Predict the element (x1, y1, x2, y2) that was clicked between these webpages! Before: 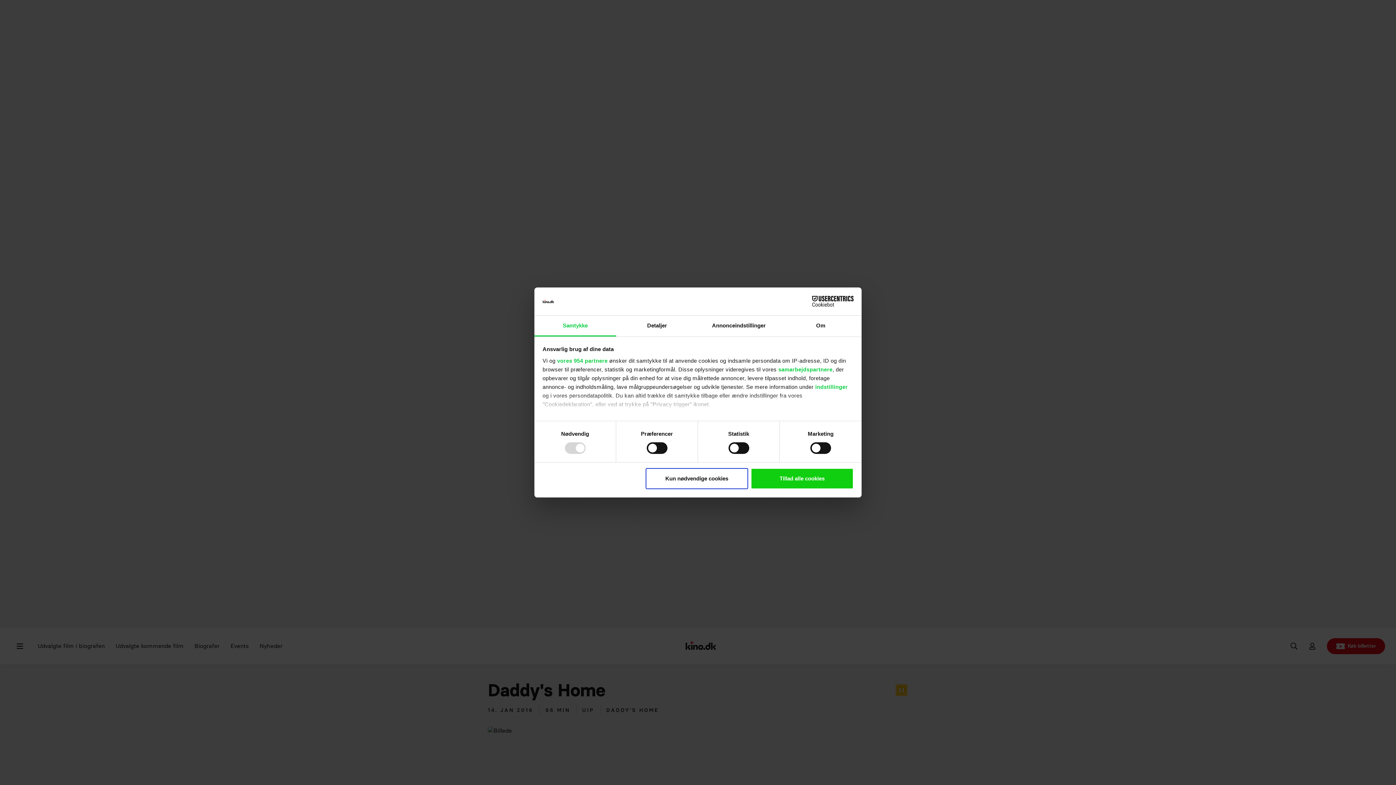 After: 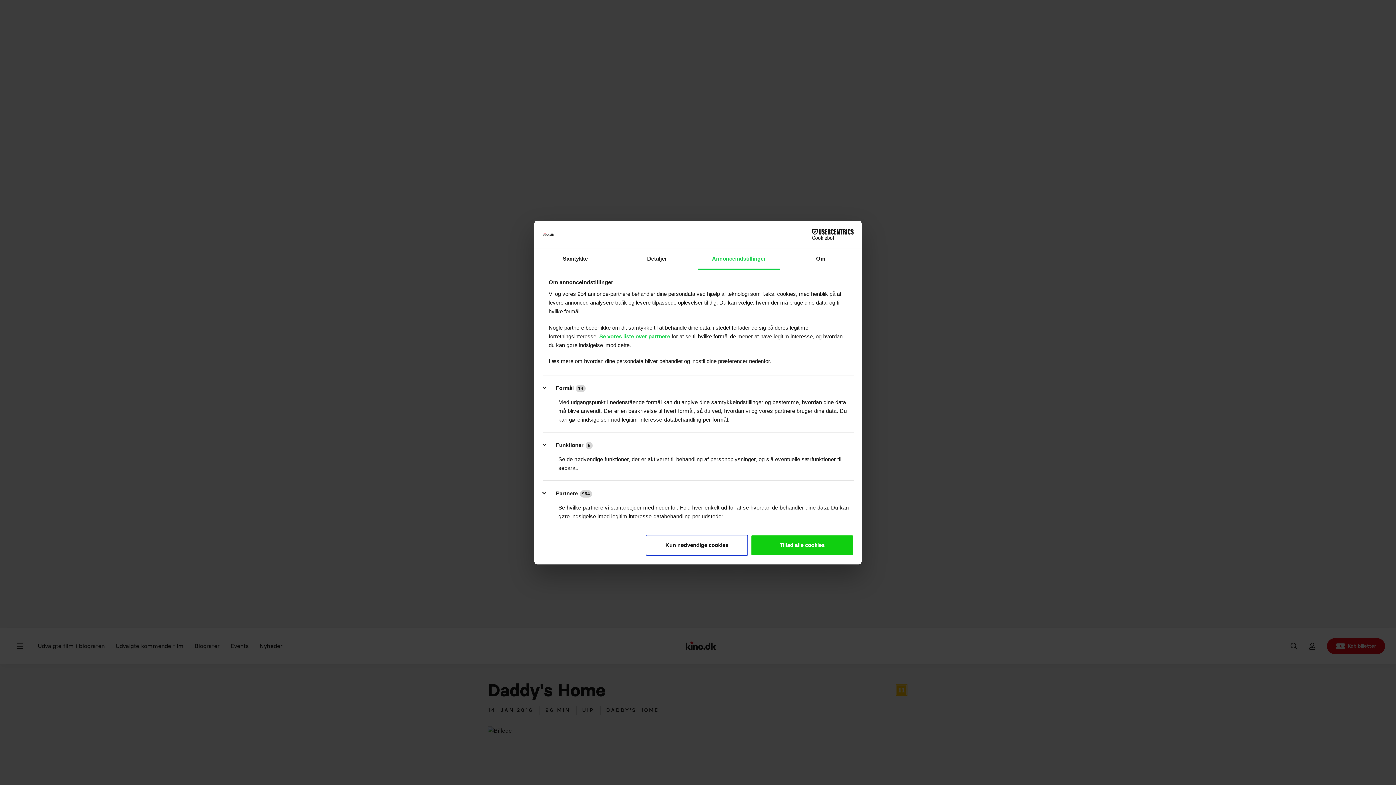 Action: label: Annonceindstillinger bbox: (698, 315, 780, 336)